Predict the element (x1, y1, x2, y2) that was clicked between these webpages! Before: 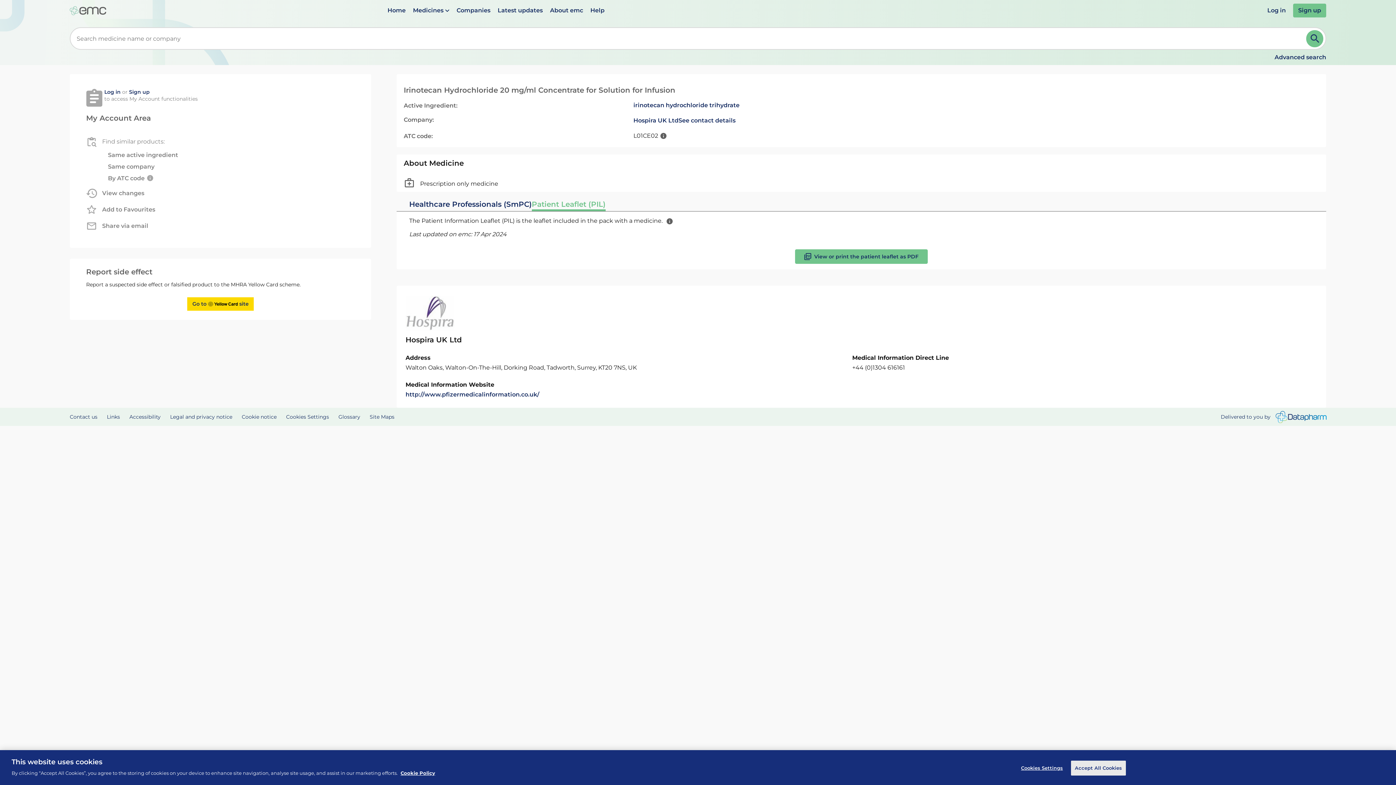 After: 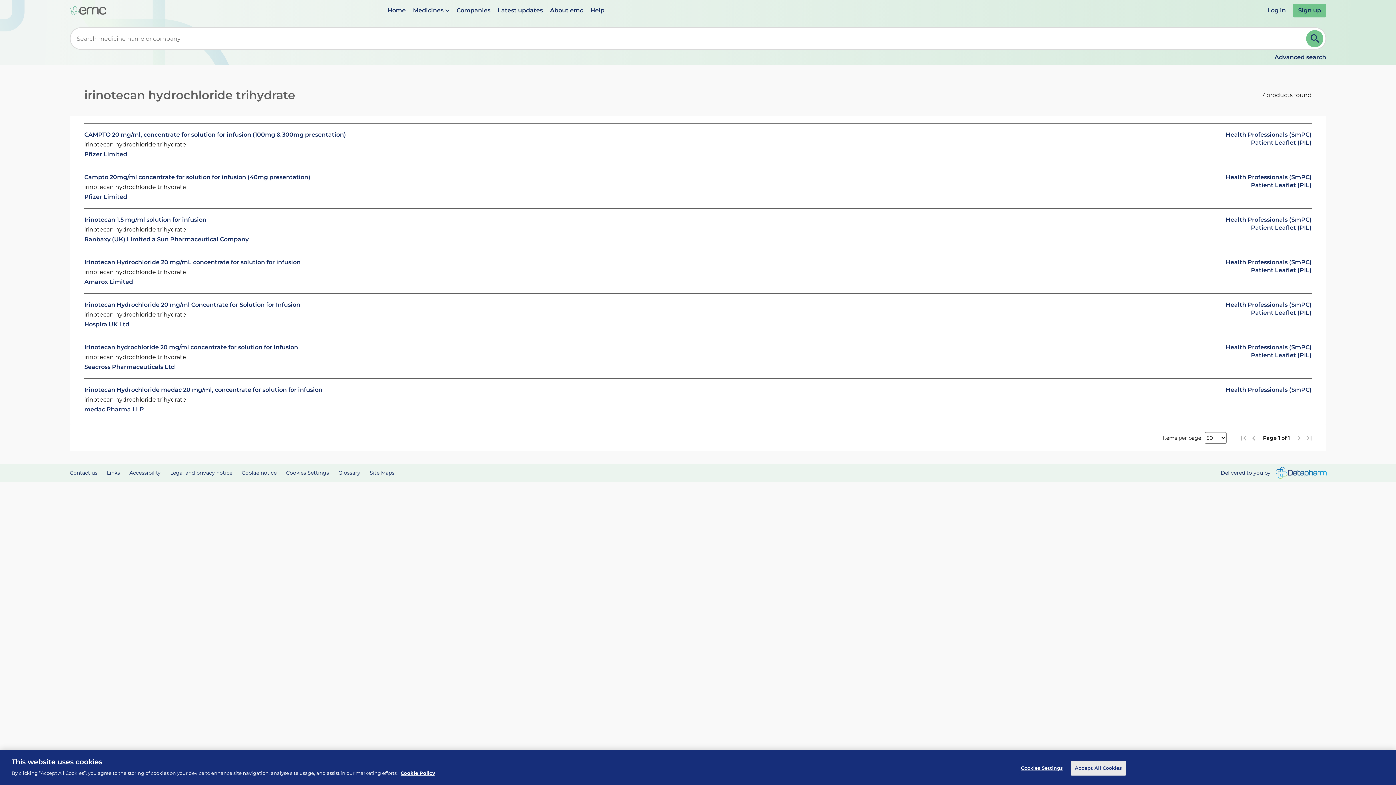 Action: label: irinotecan hydrochloride trihydrate bbox: (633, 101, 739, 108)